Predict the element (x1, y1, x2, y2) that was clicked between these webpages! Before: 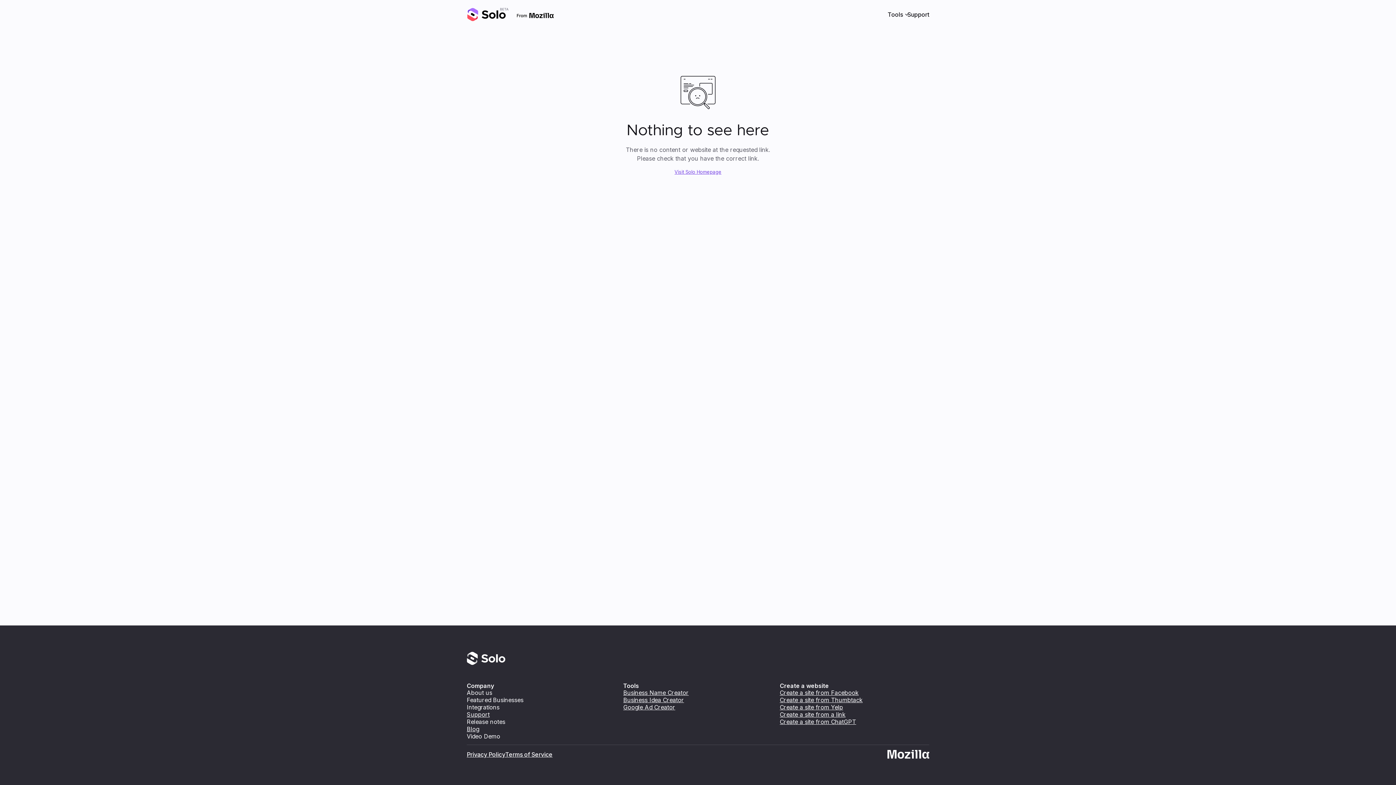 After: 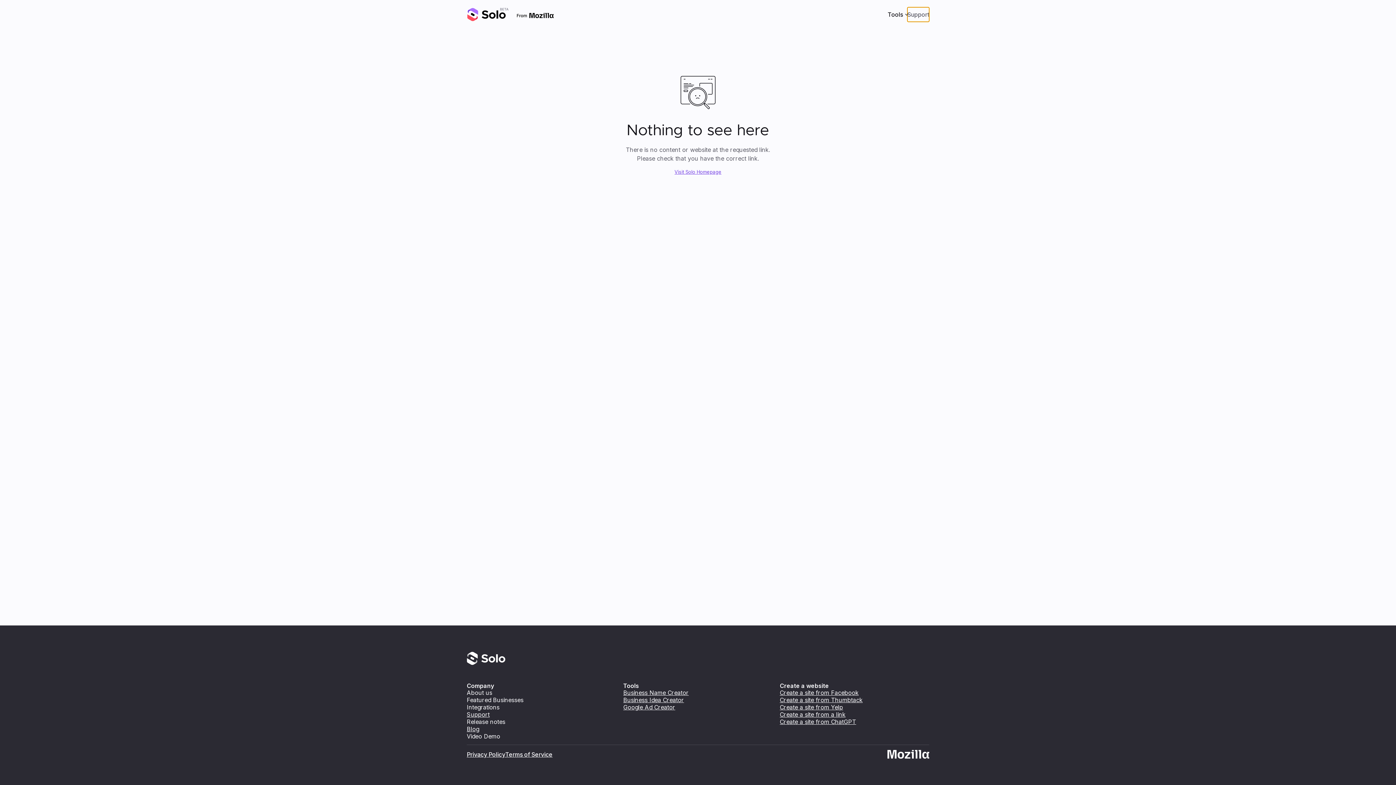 Action: label: Support bbox: (907, 7, 929, 21)